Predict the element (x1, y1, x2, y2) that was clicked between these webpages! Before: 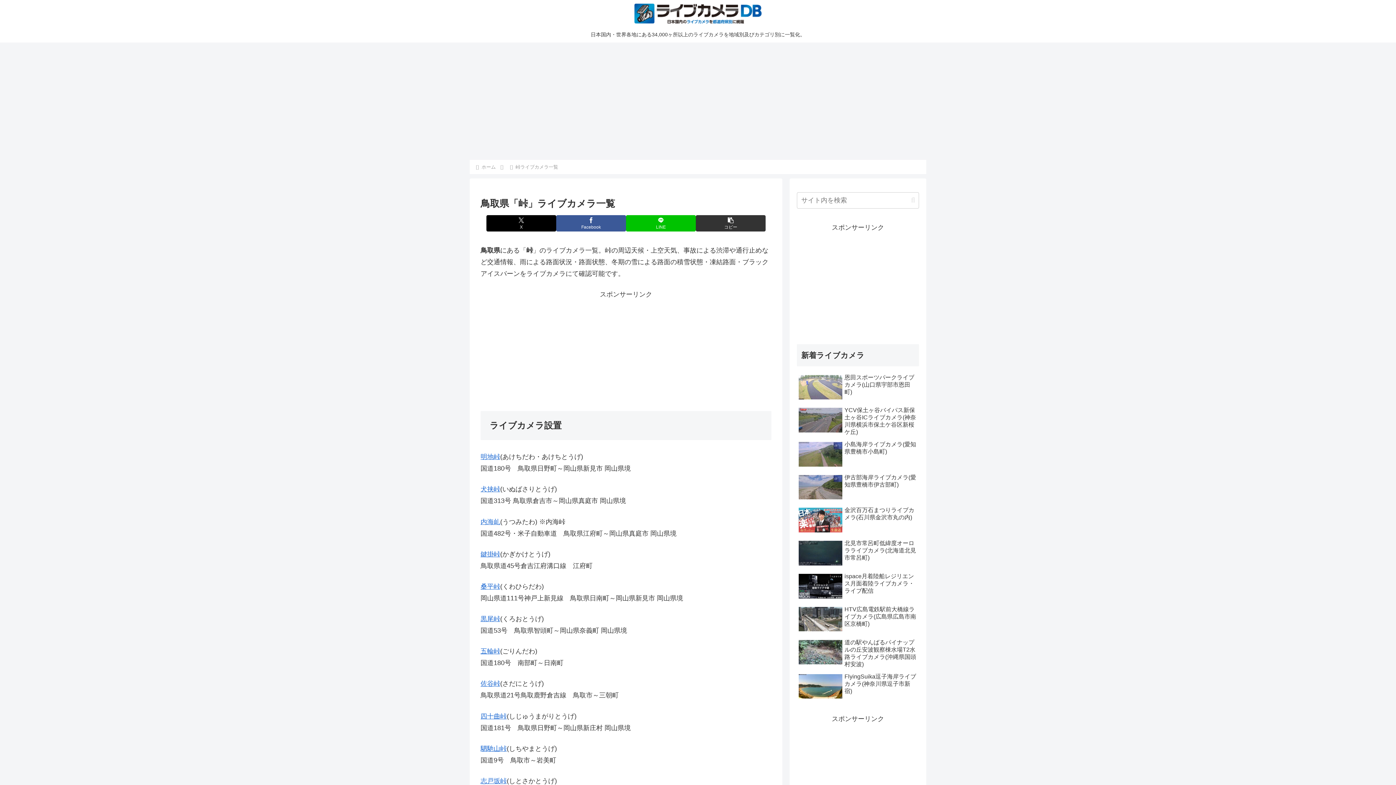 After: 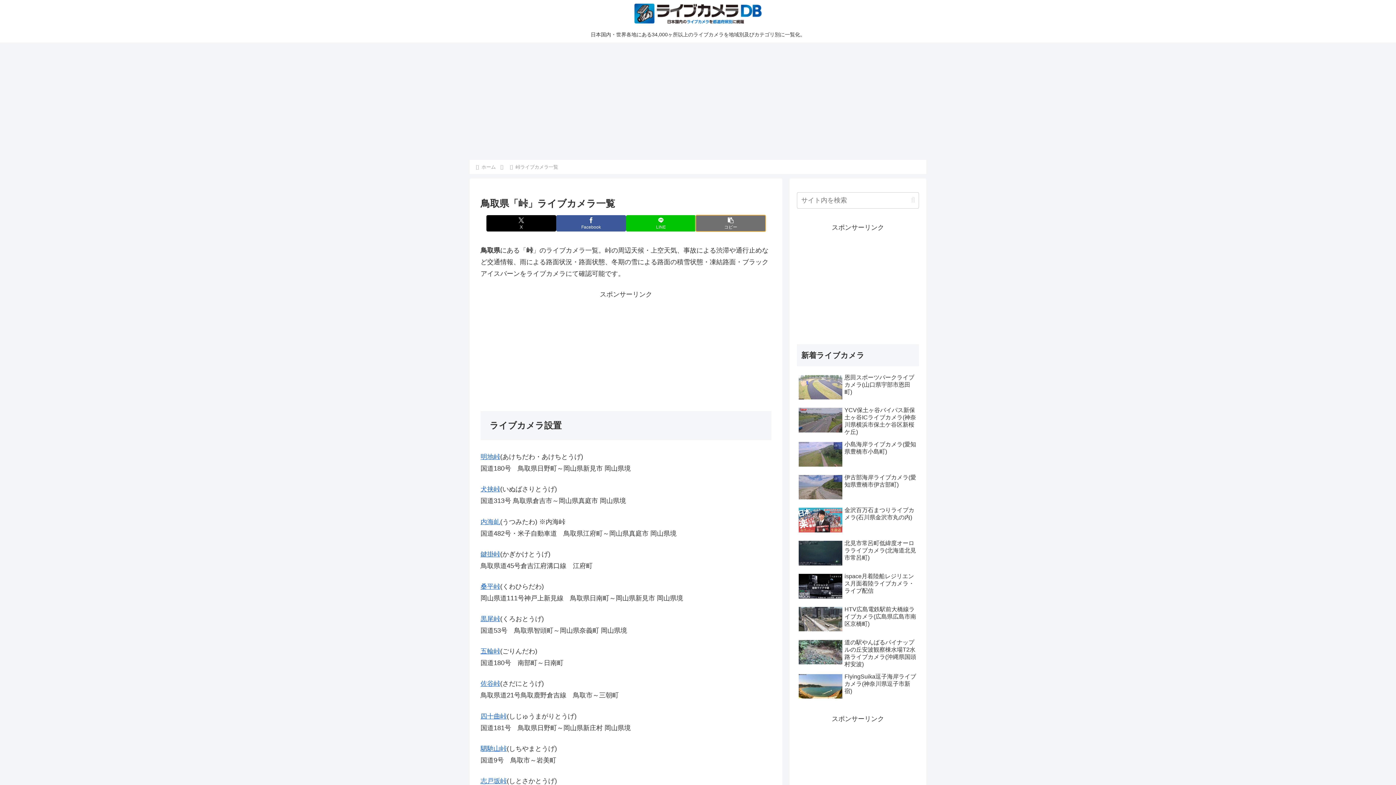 Action: label: タイトルとURLをコピーする bbox: (696, 215, 765, 231)